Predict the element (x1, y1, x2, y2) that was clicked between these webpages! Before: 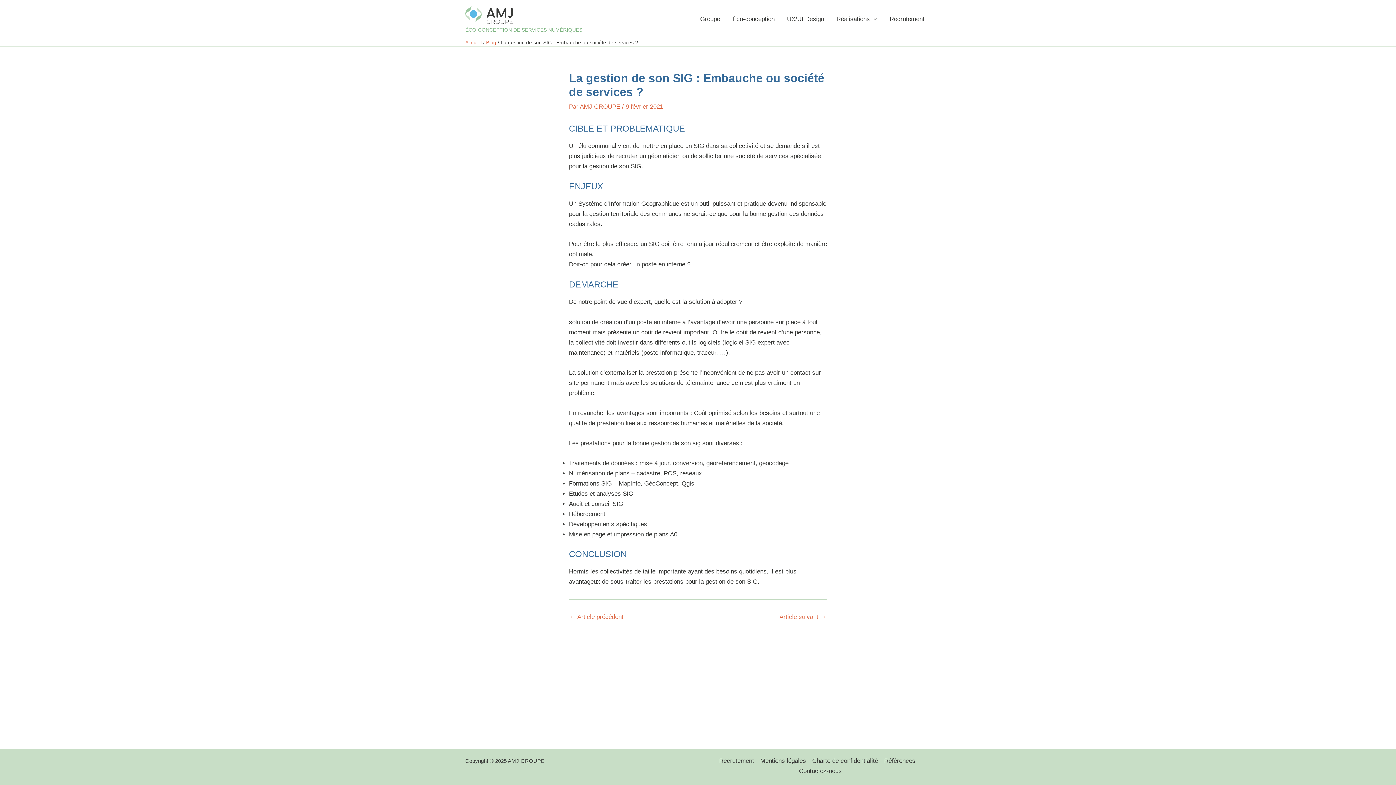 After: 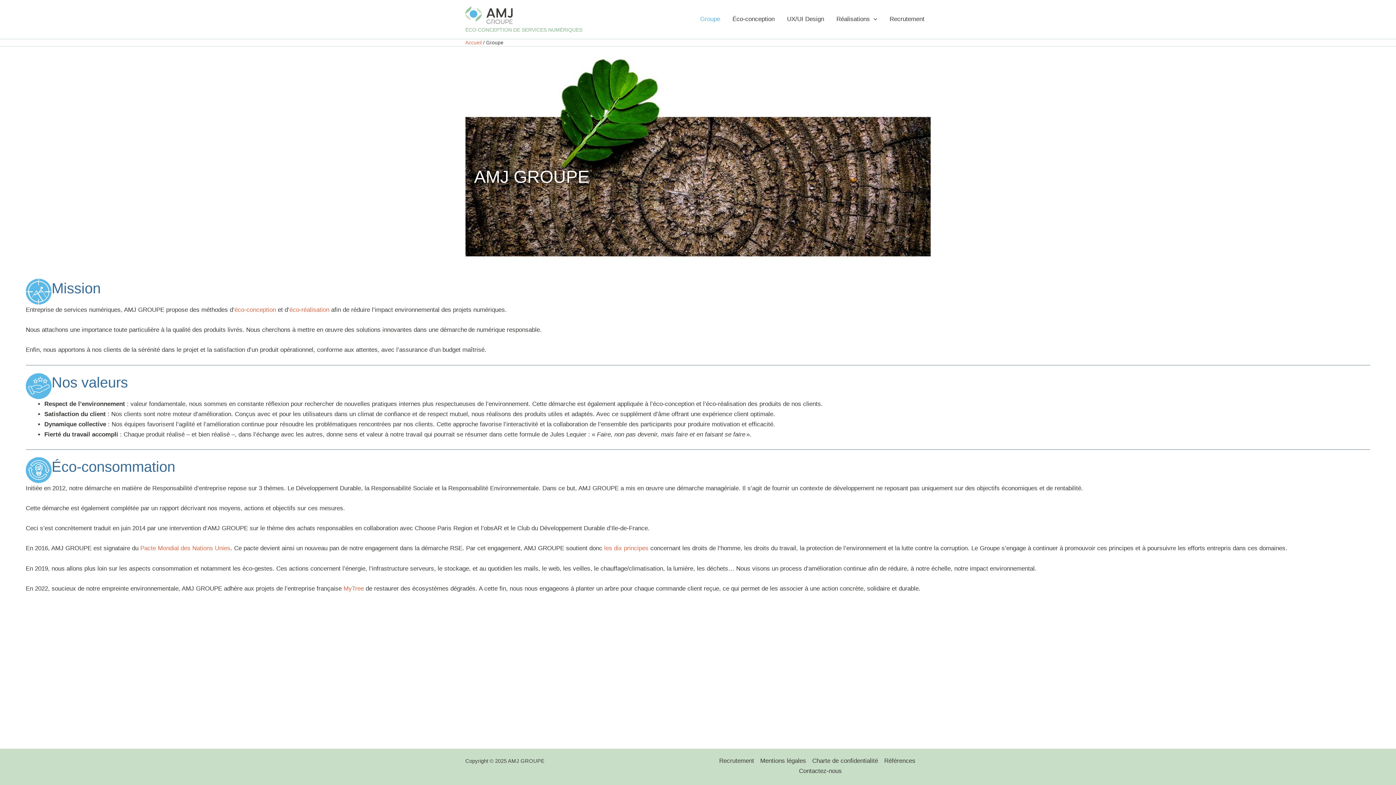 Action: bbox: (694, 4, 726, 33) label: Groupe